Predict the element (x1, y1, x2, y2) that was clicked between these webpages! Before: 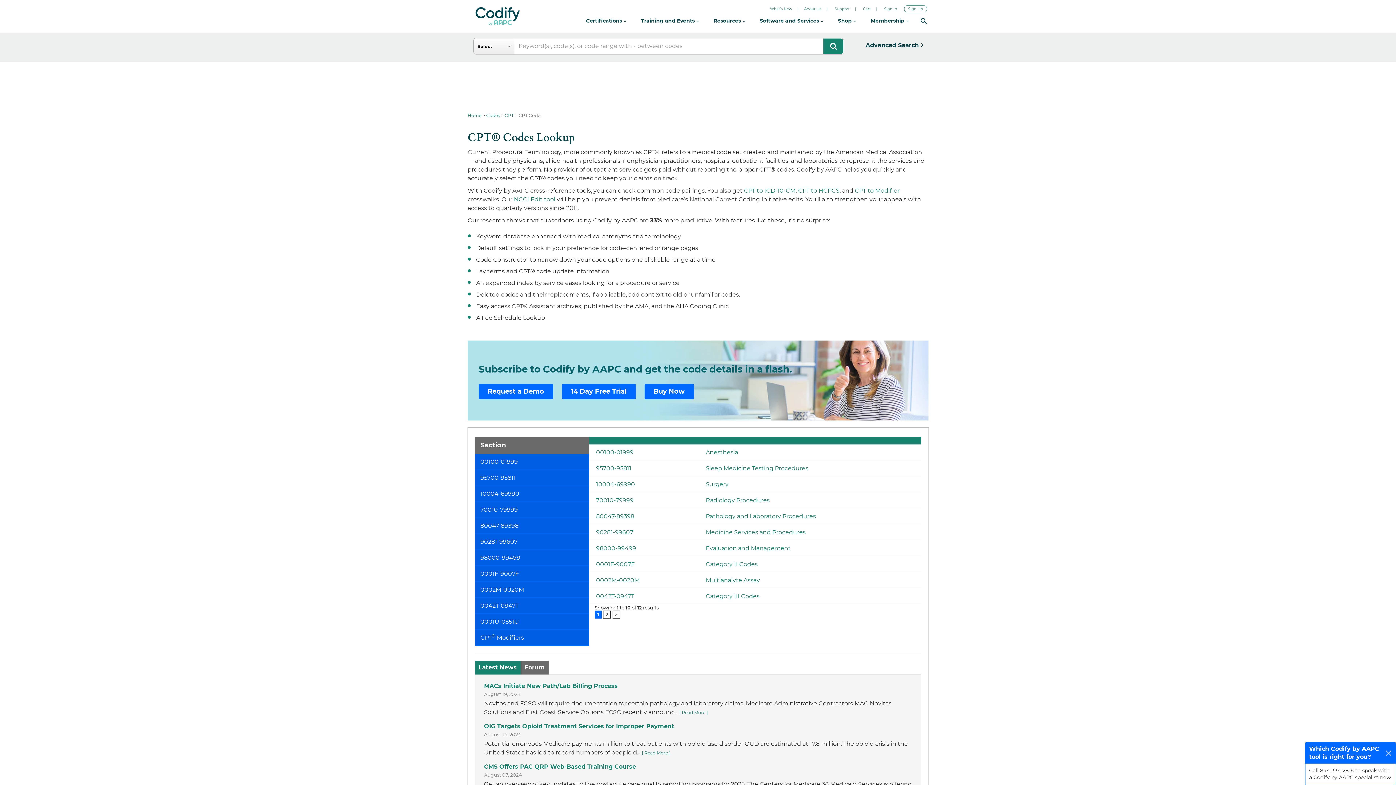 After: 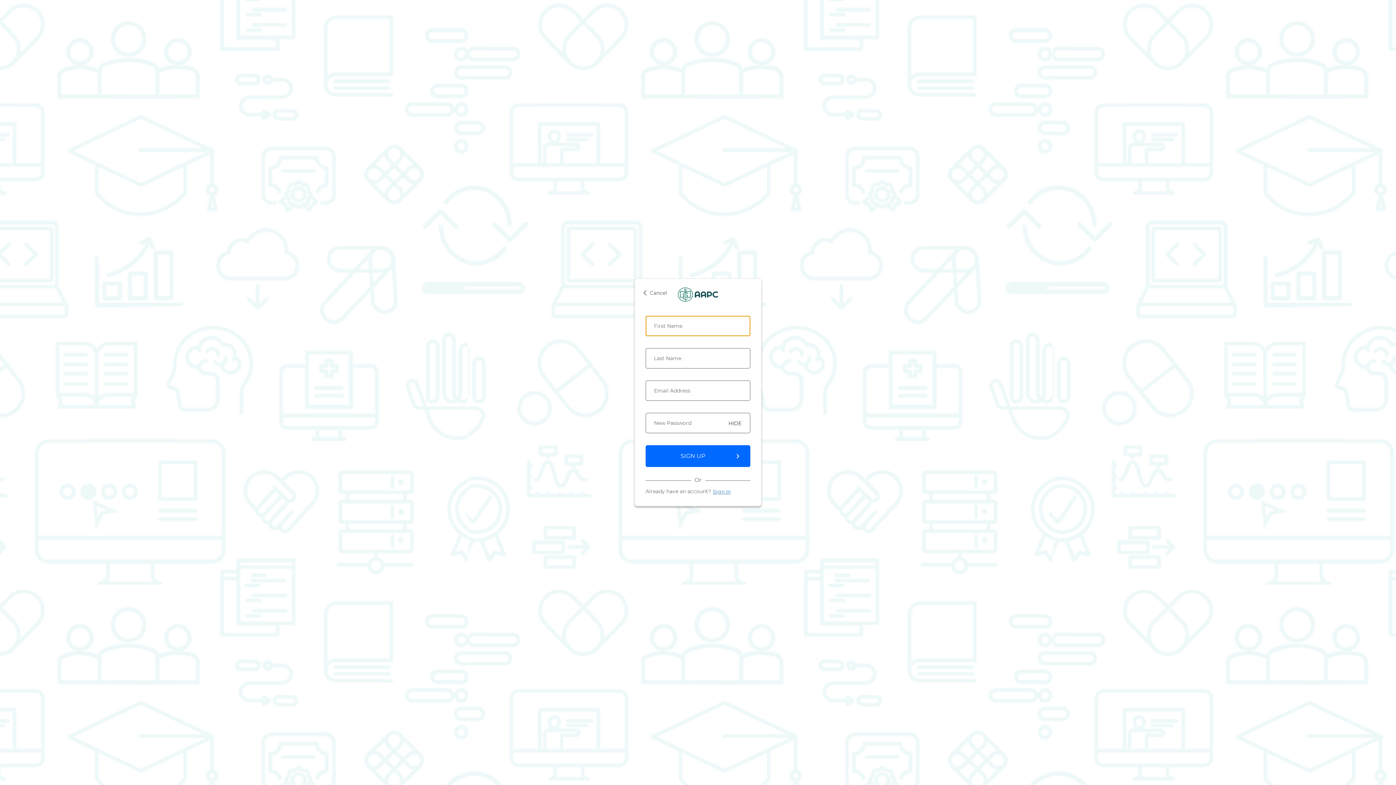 Action: label: Sign Up bbox: (904, 5, 927, 12)